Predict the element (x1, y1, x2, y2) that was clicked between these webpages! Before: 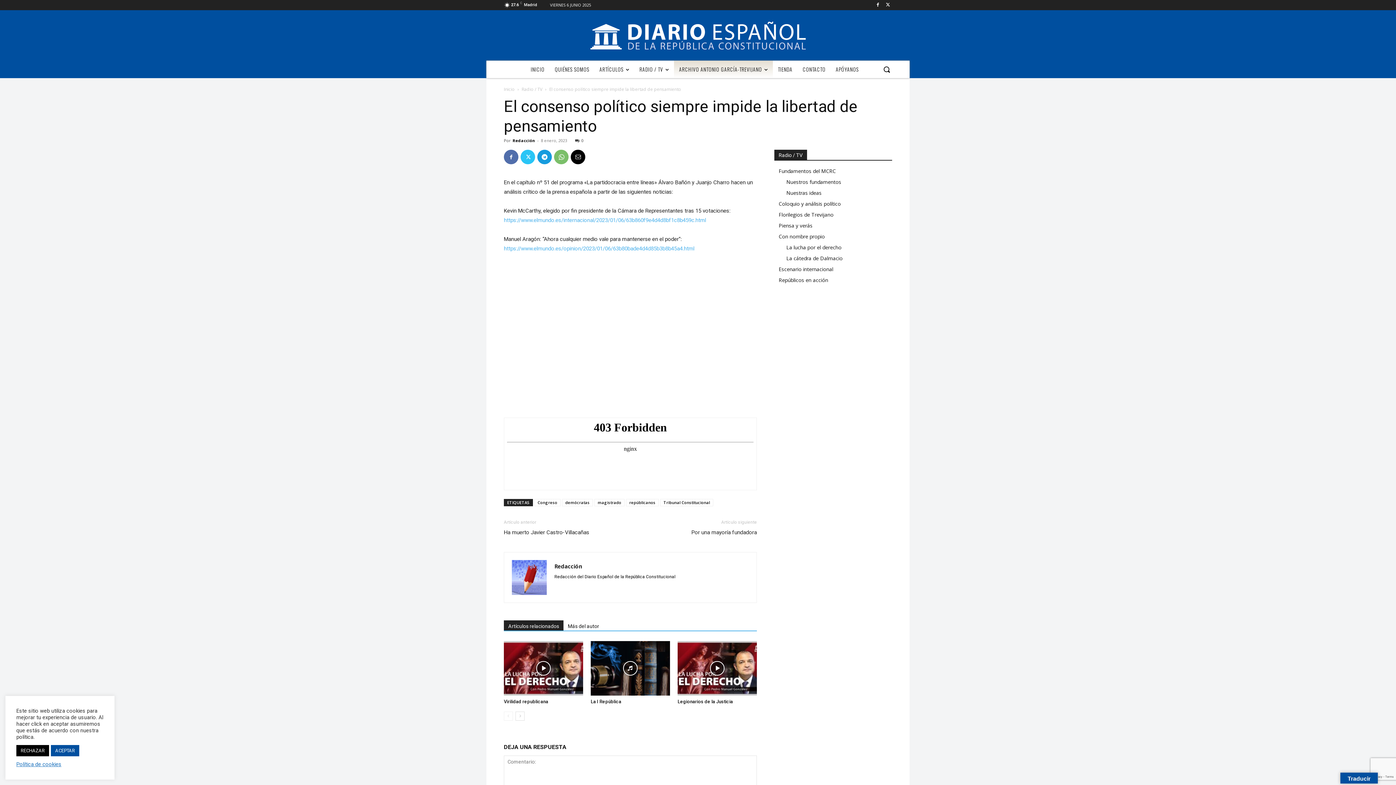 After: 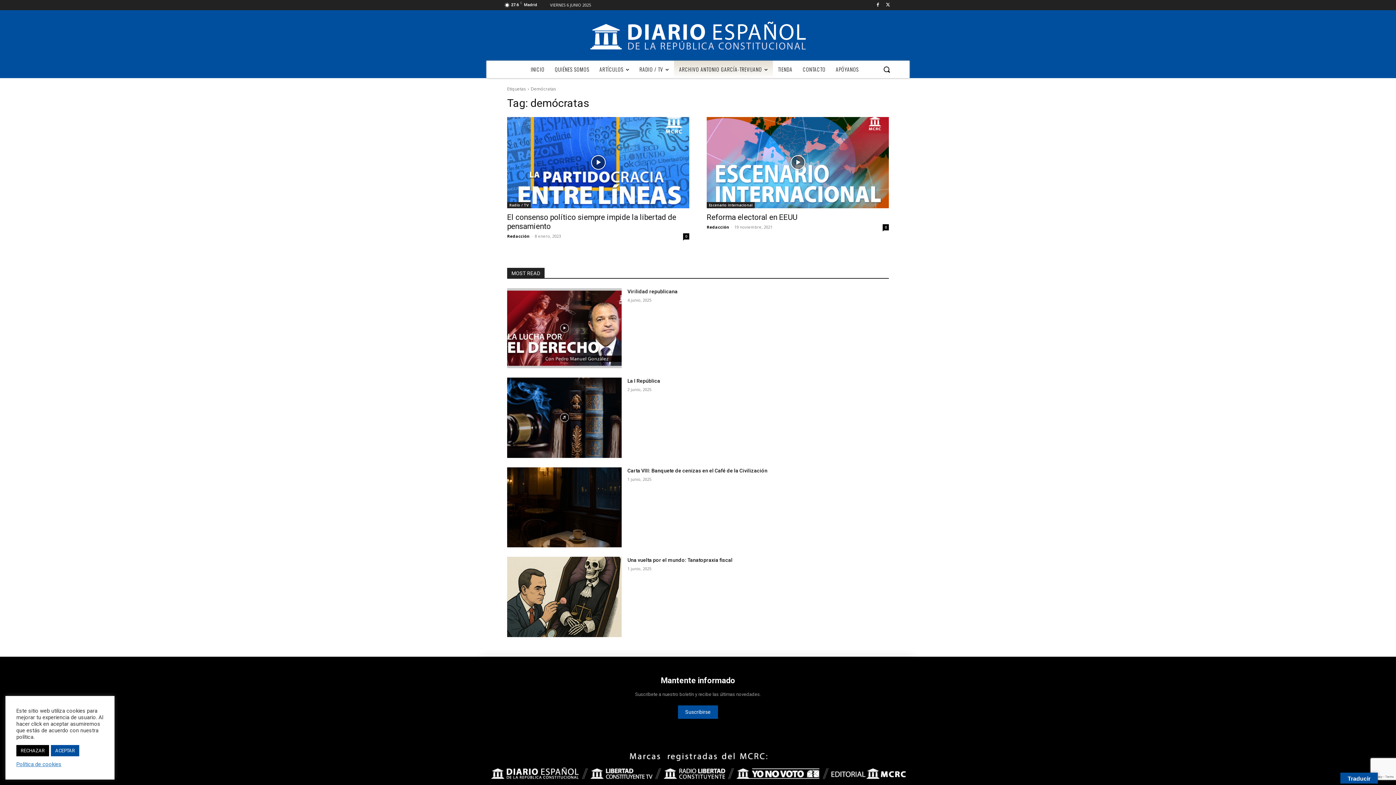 Action: label: demócratas bbox: (562, 499, 593, 506)